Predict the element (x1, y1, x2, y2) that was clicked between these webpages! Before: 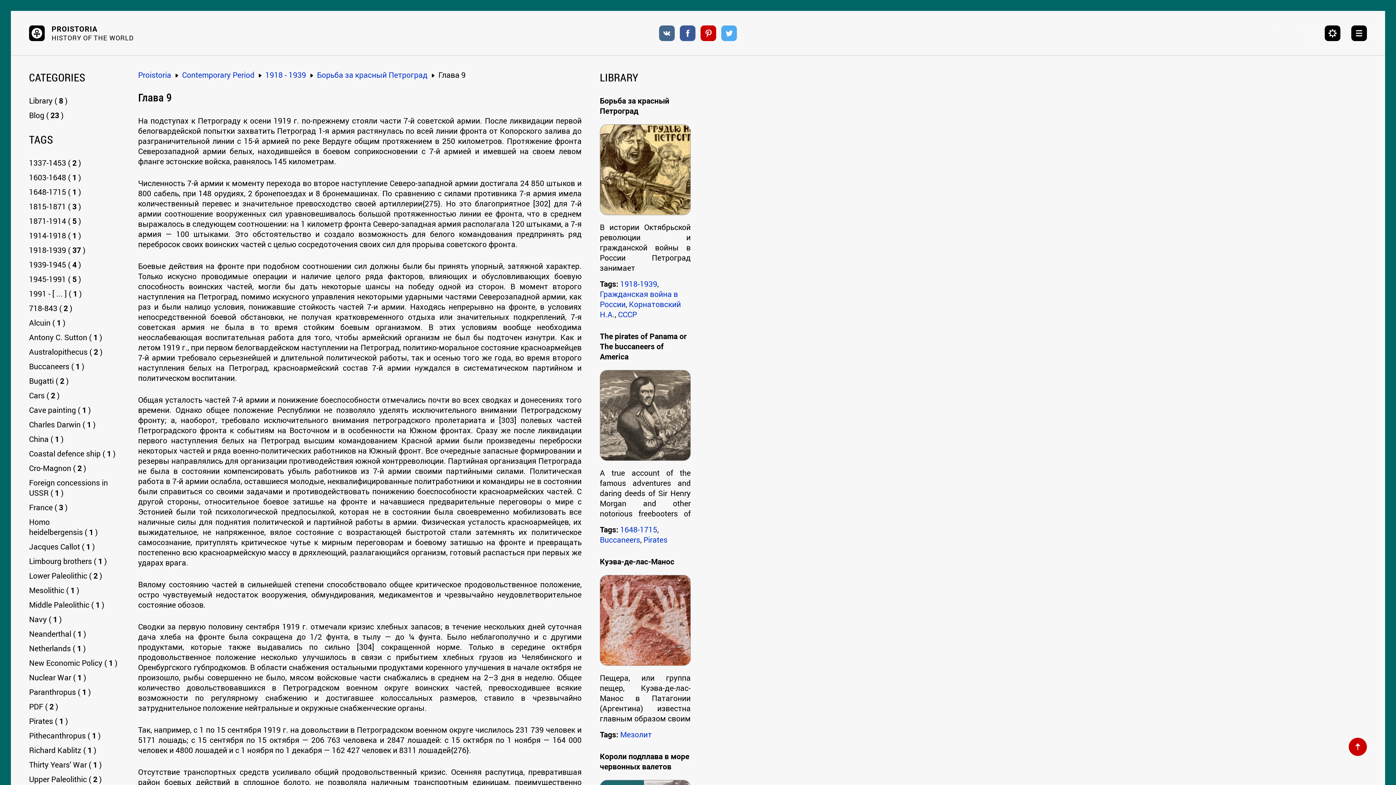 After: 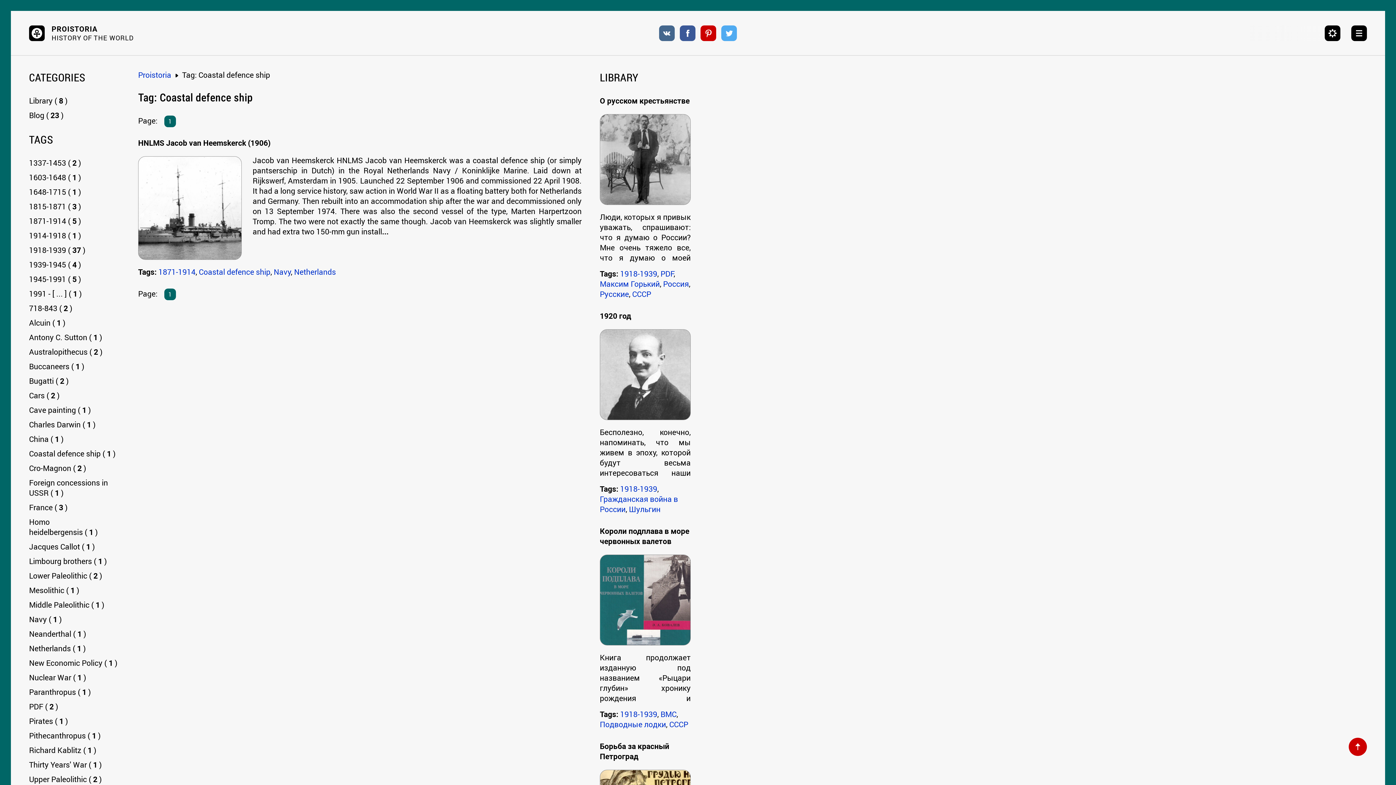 Action: label: Coastal defence ship bbox: (29, 448, 100, 458)